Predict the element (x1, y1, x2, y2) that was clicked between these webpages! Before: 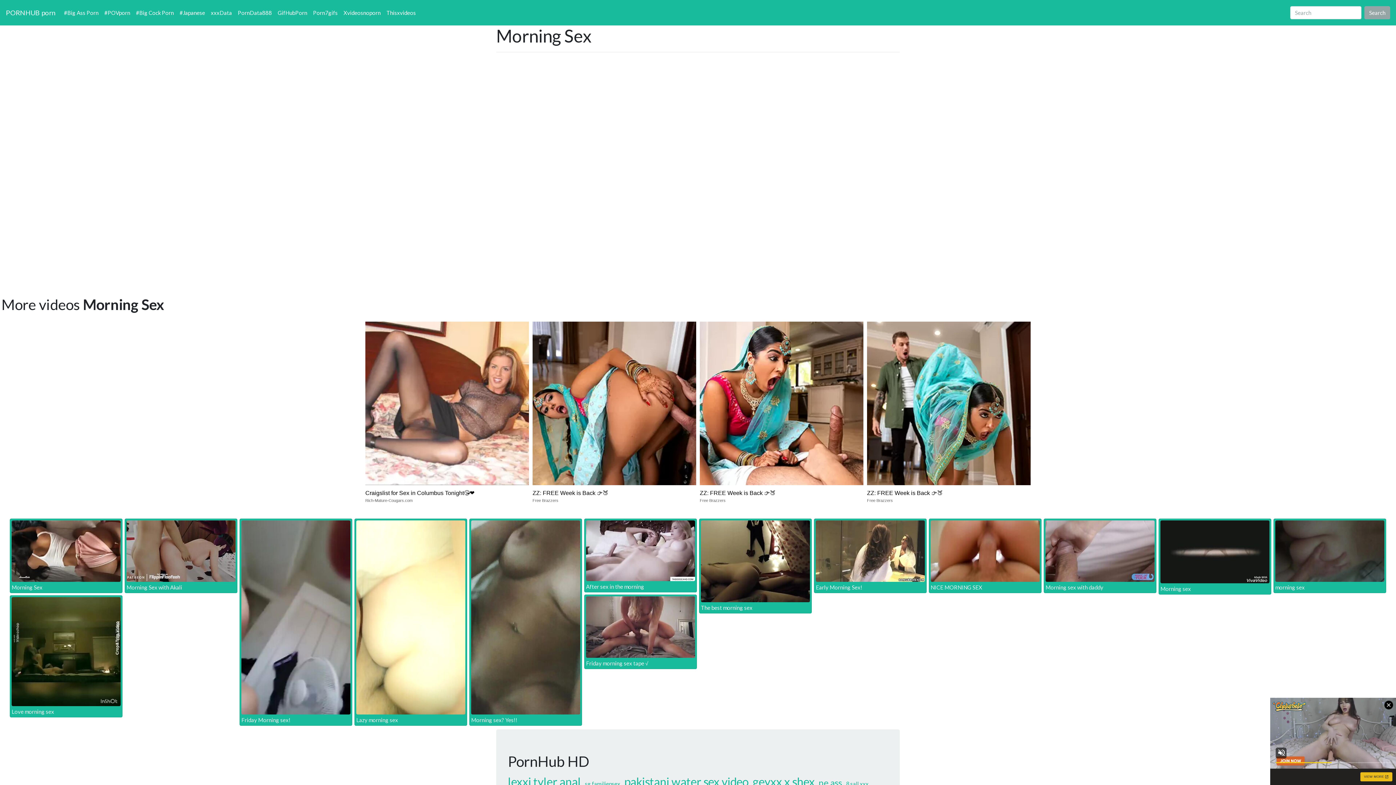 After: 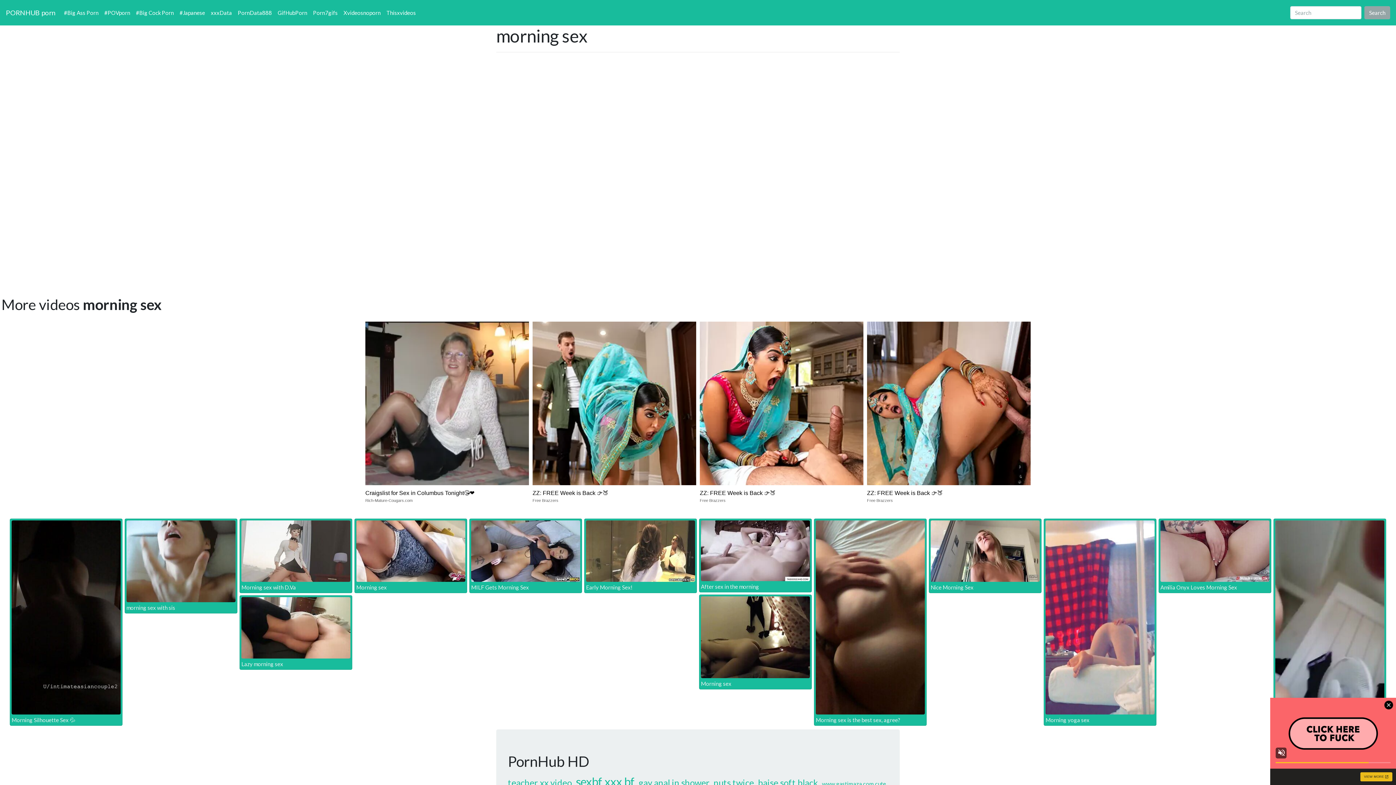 Action: bbox: (1274, 520, 1386, 582)